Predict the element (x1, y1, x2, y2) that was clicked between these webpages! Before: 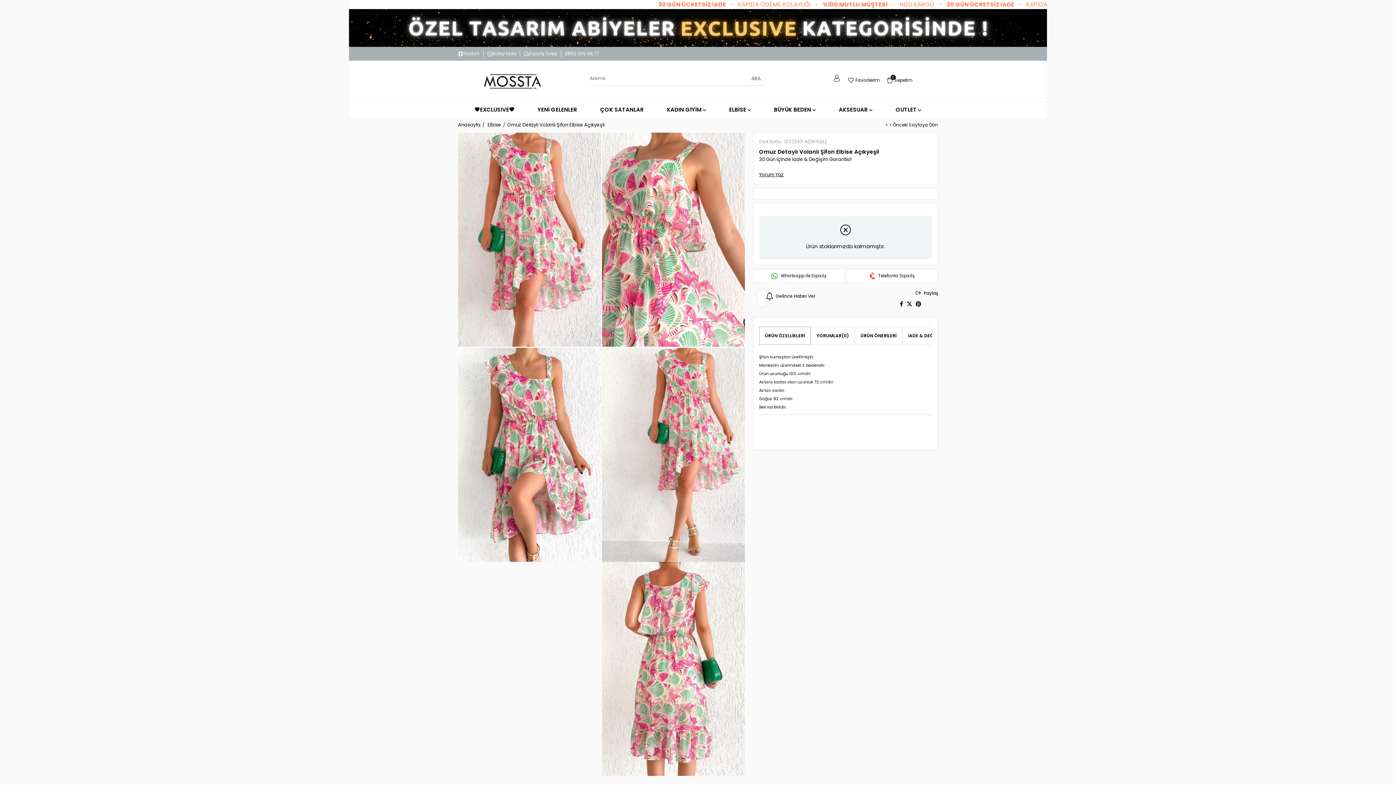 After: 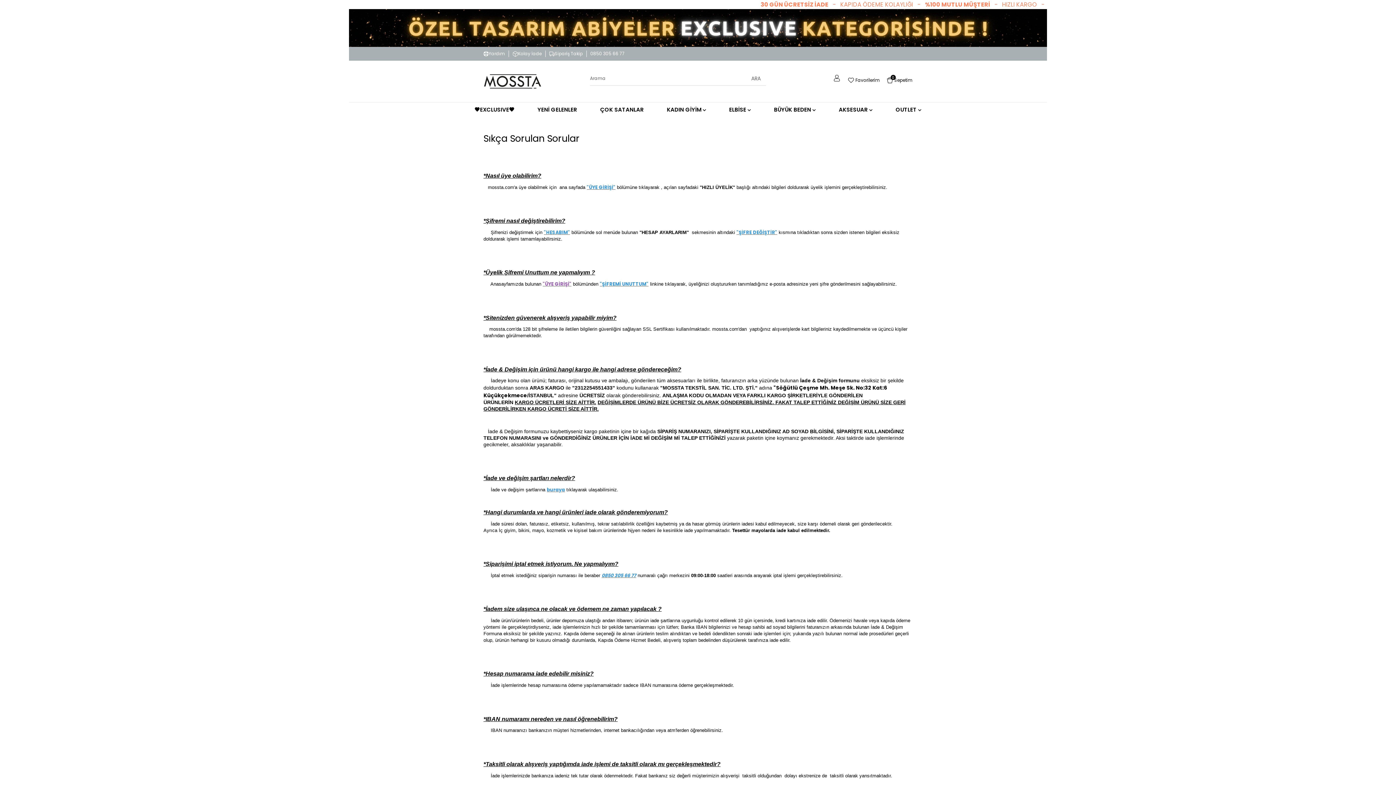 Action: bbox: (458, 50, 483, 57) label: Yardım